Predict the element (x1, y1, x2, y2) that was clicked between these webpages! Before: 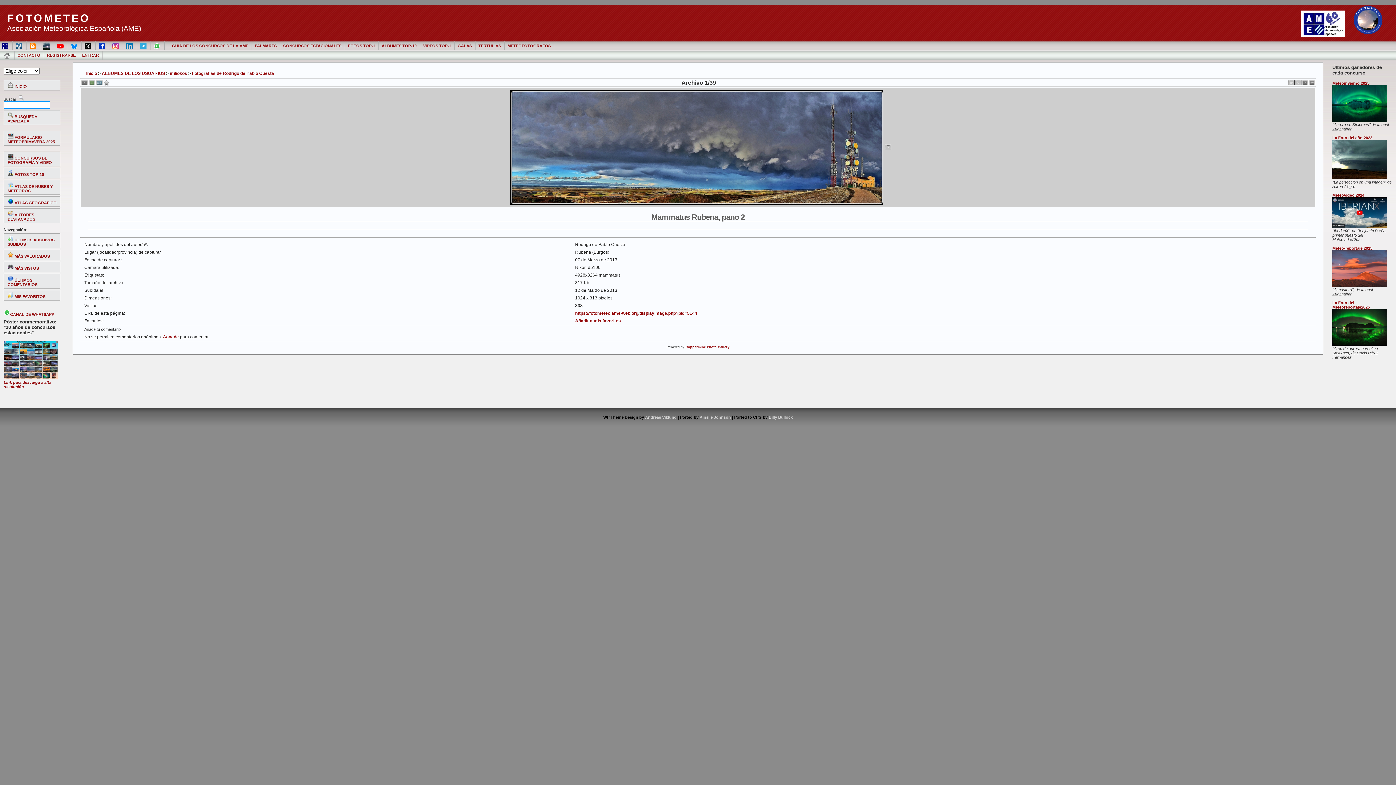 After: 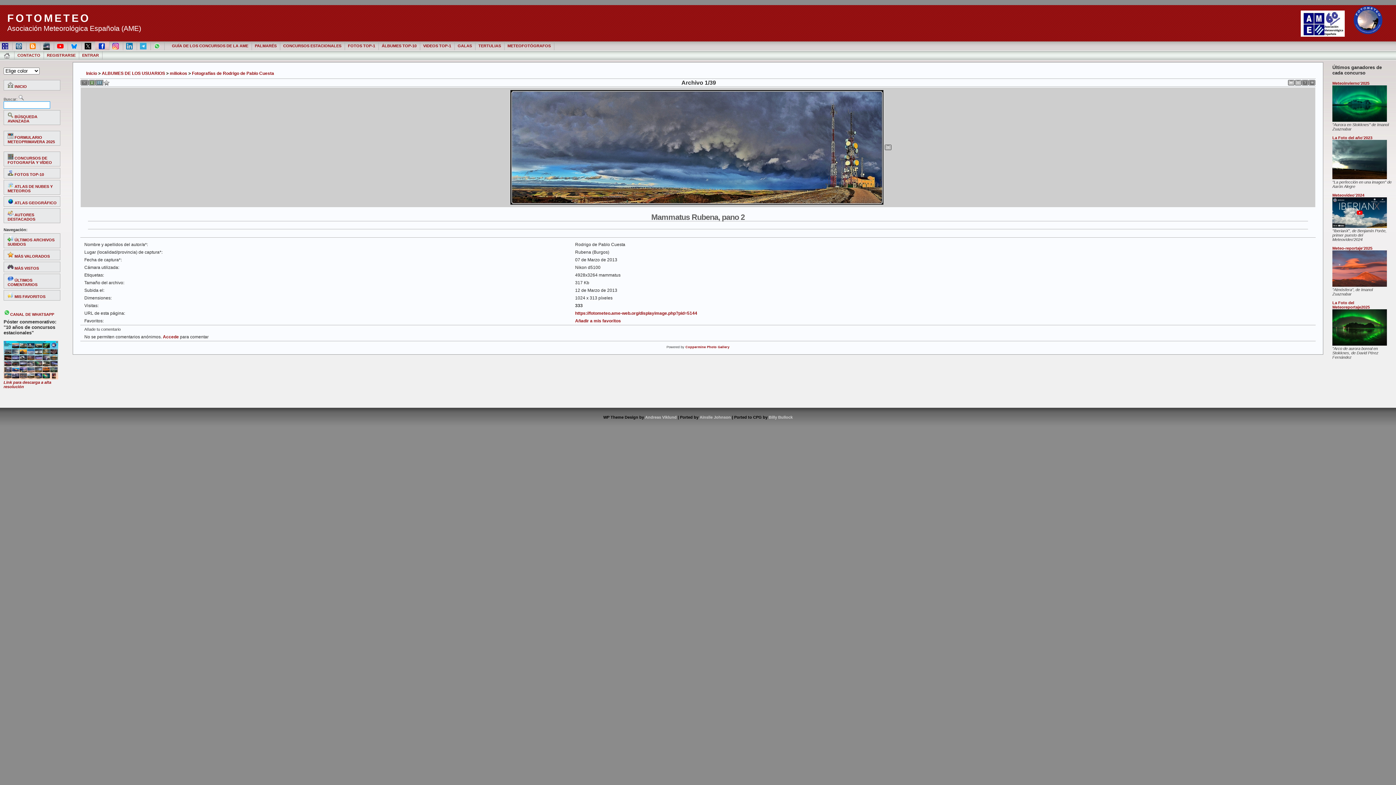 Action: bbox: (95, 41, 109, 50)